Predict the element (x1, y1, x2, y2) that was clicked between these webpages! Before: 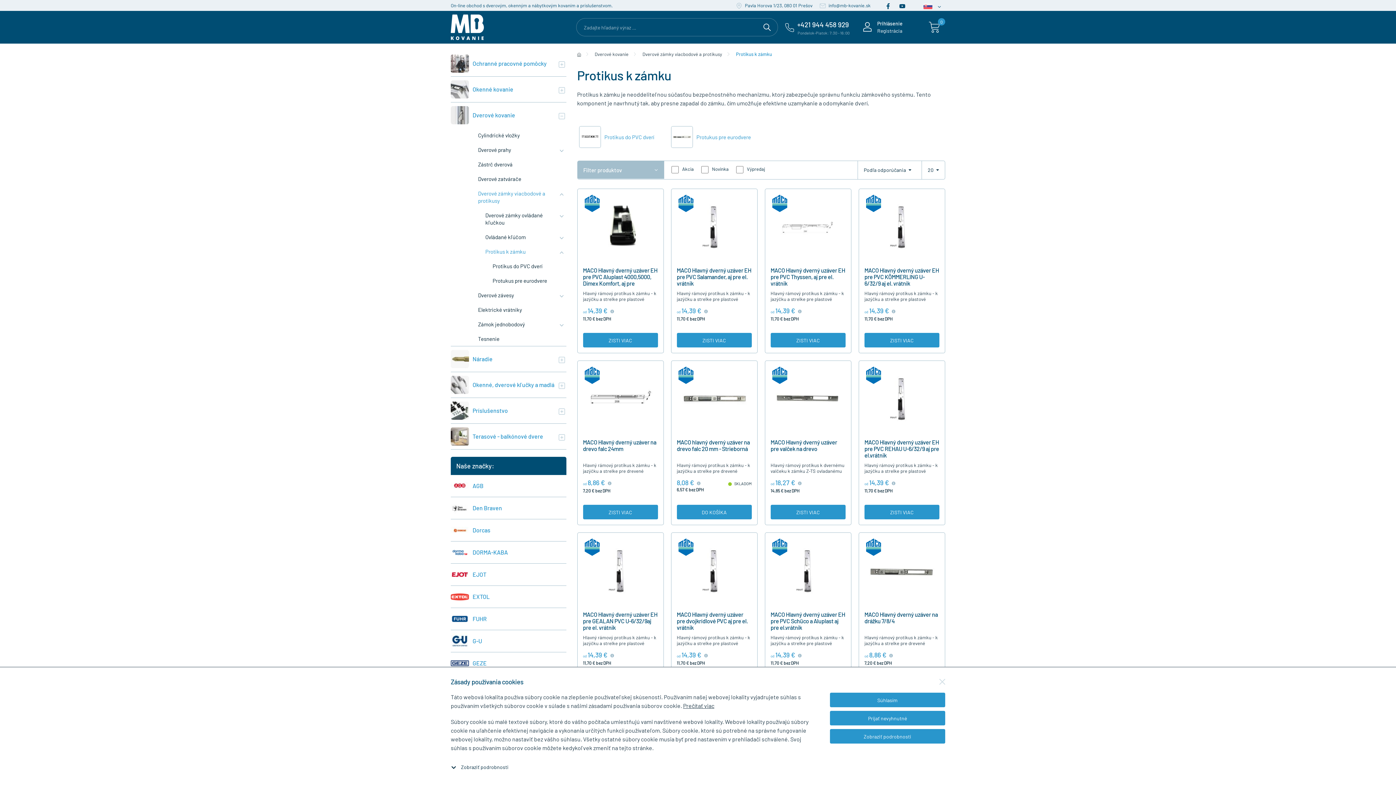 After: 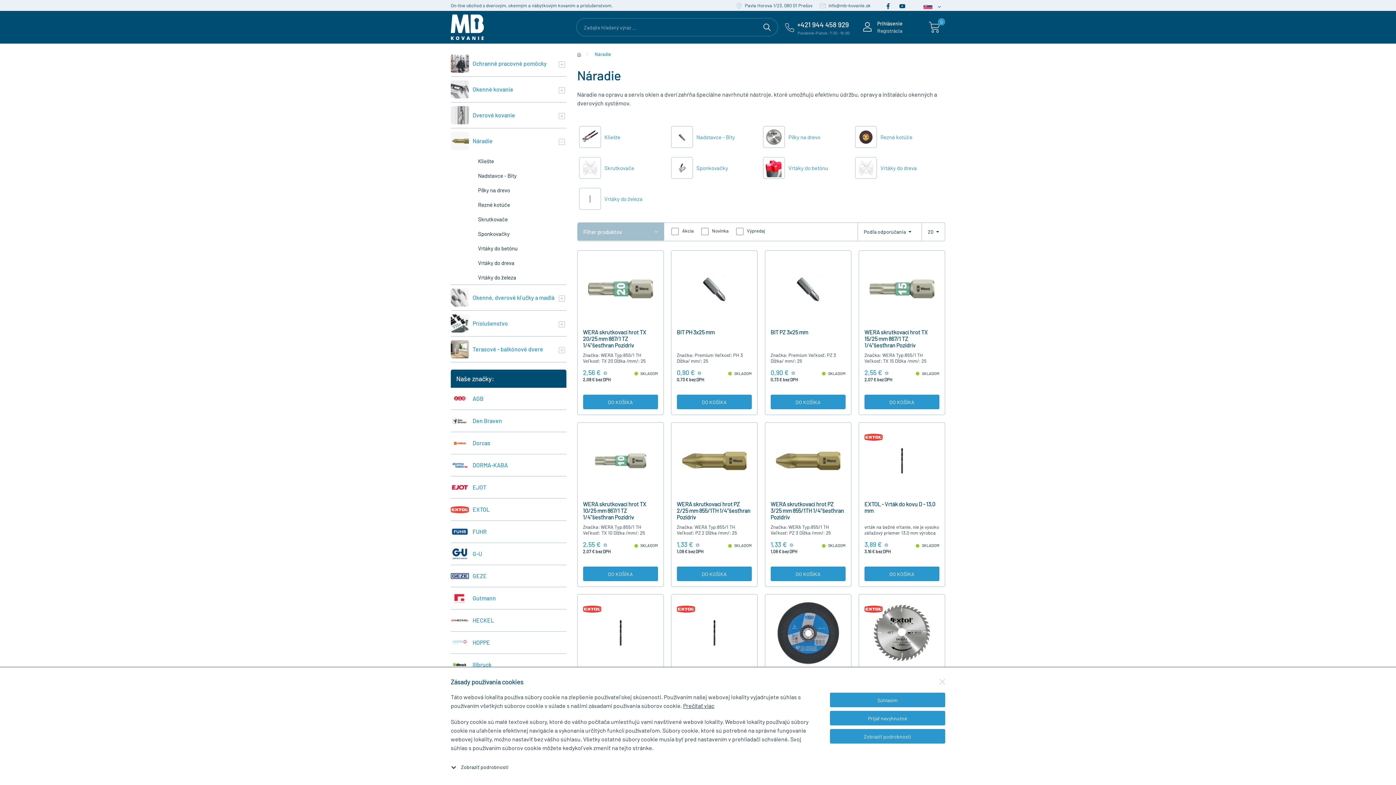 Action: label: Náradie bbox: (450, 346, 566, 372)